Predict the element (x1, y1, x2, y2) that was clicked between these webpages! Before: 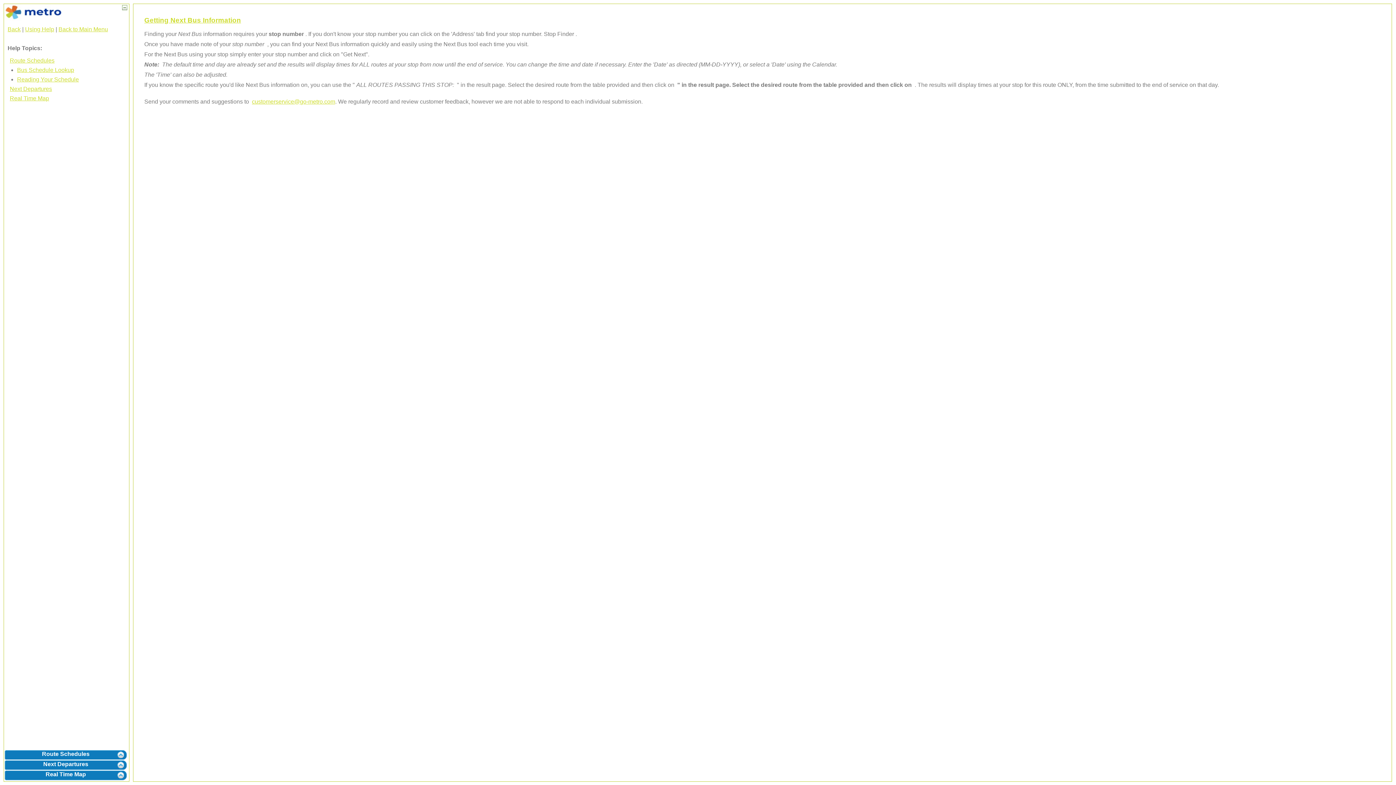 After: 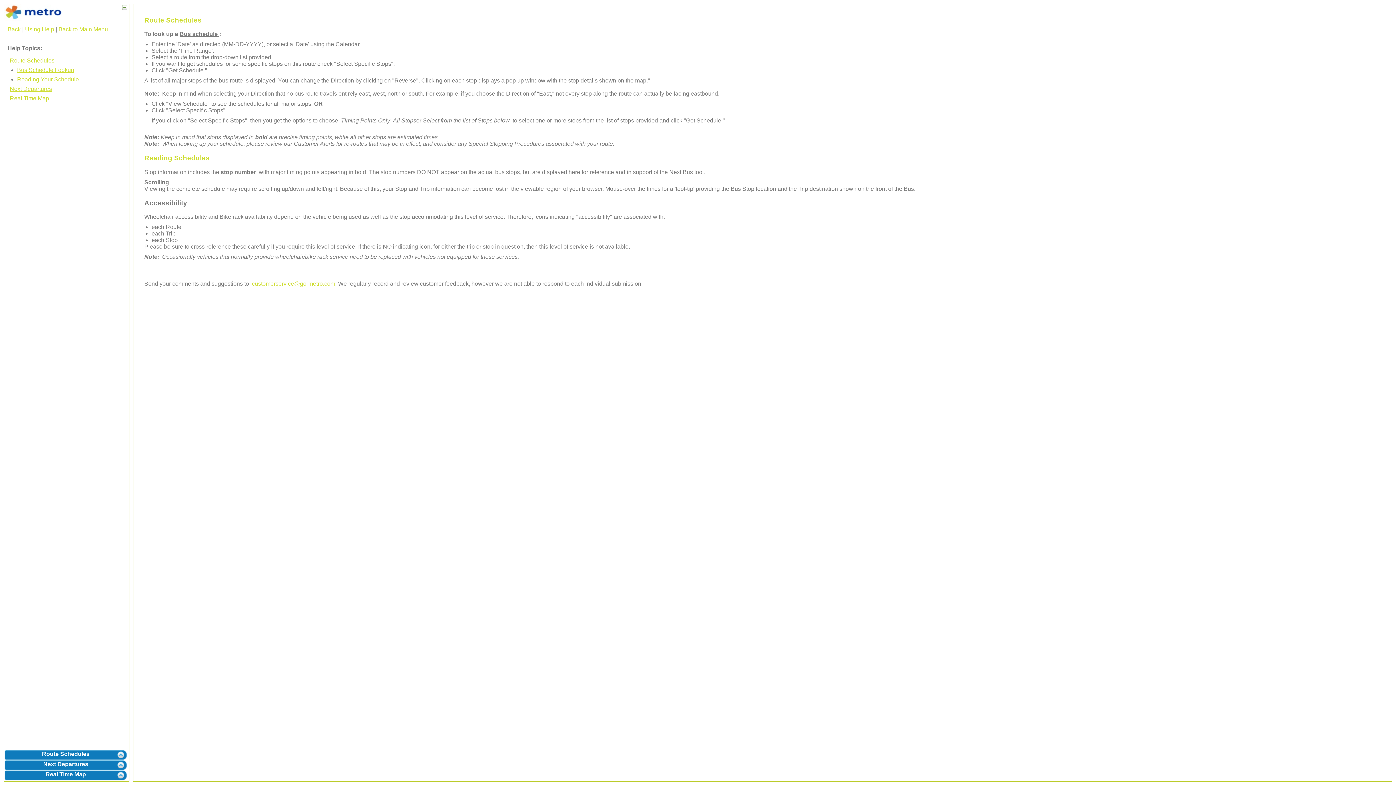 Action: bbox: (17, 76, 78, 82) label: Reading Your Schedule